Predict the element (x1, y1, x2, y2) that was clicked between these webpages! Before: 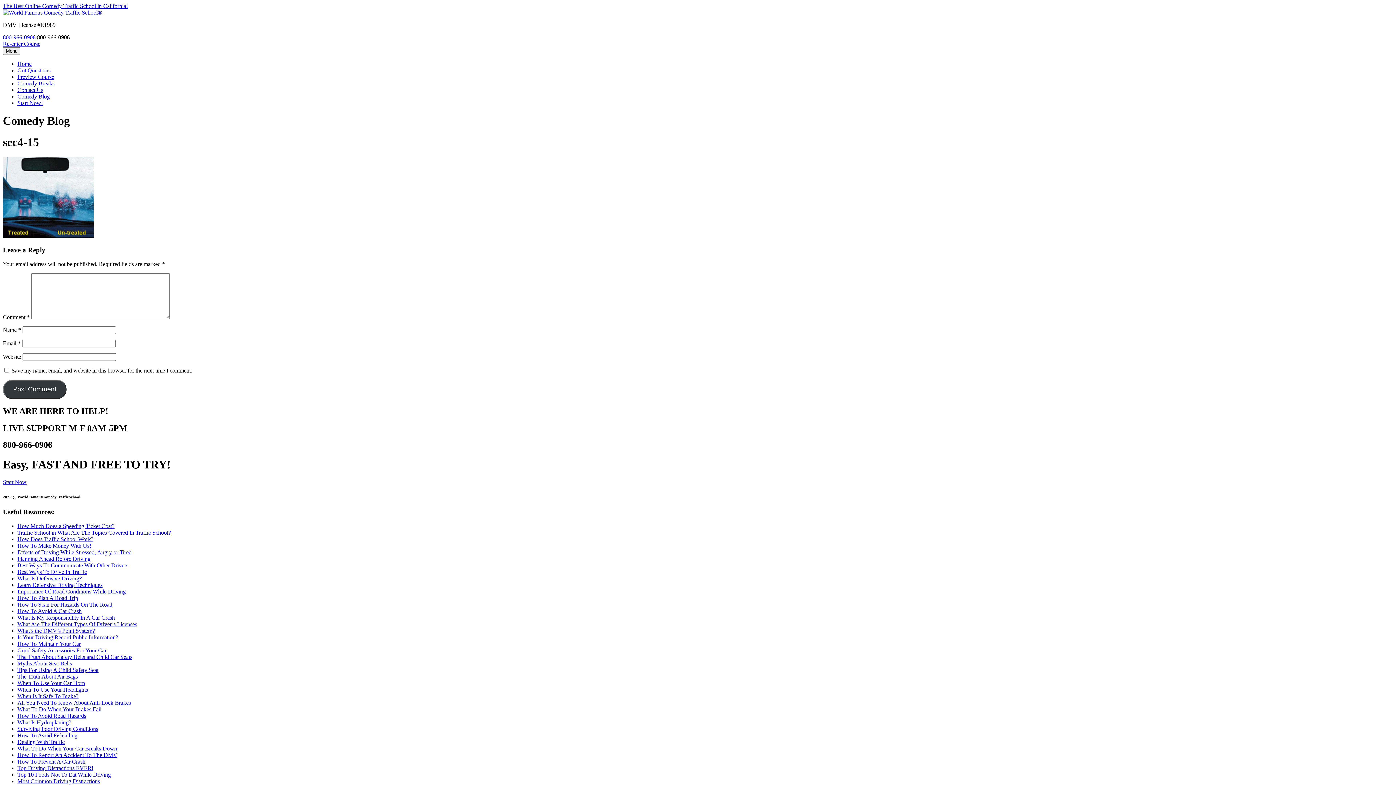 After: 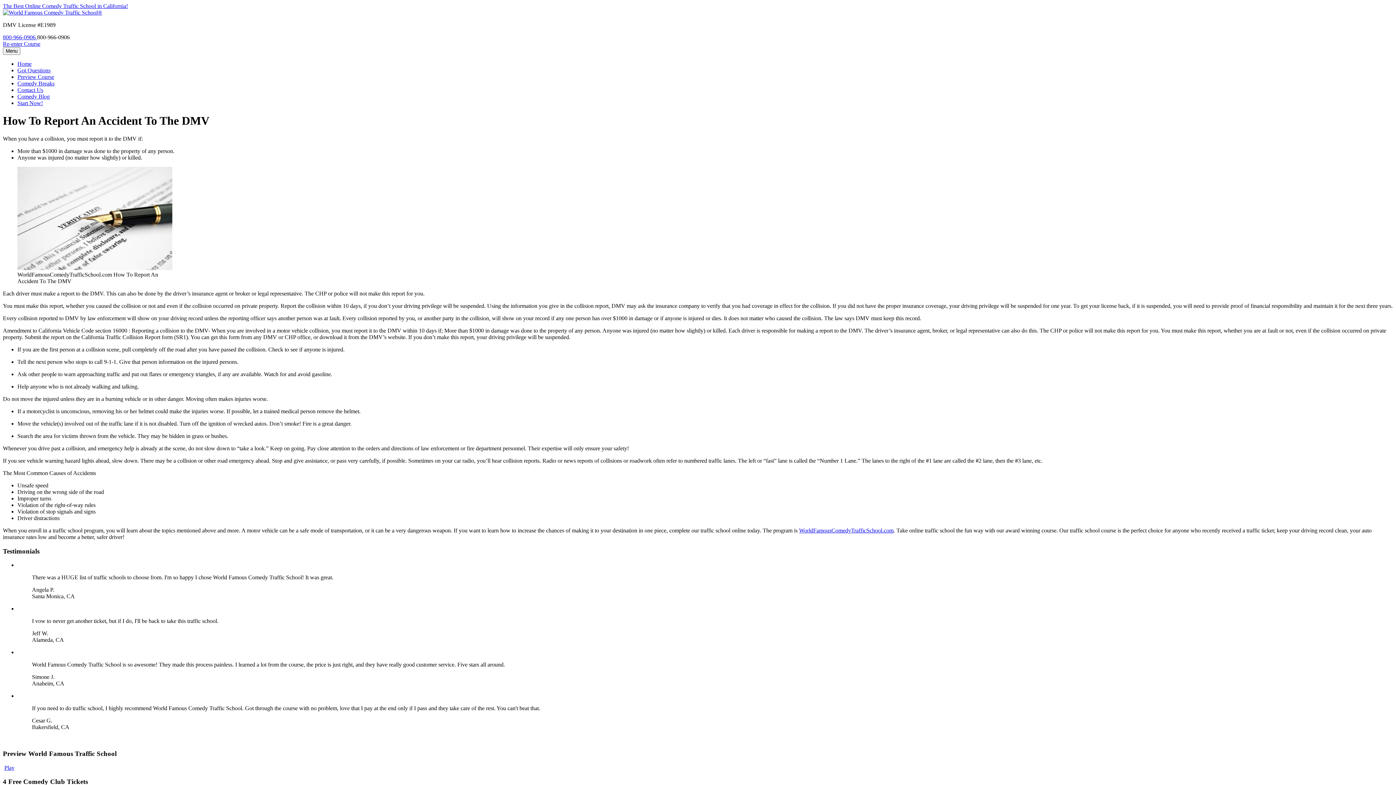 Action: label: How To Report An Accident To The DMV bbox: (17, 752, 117, 758)